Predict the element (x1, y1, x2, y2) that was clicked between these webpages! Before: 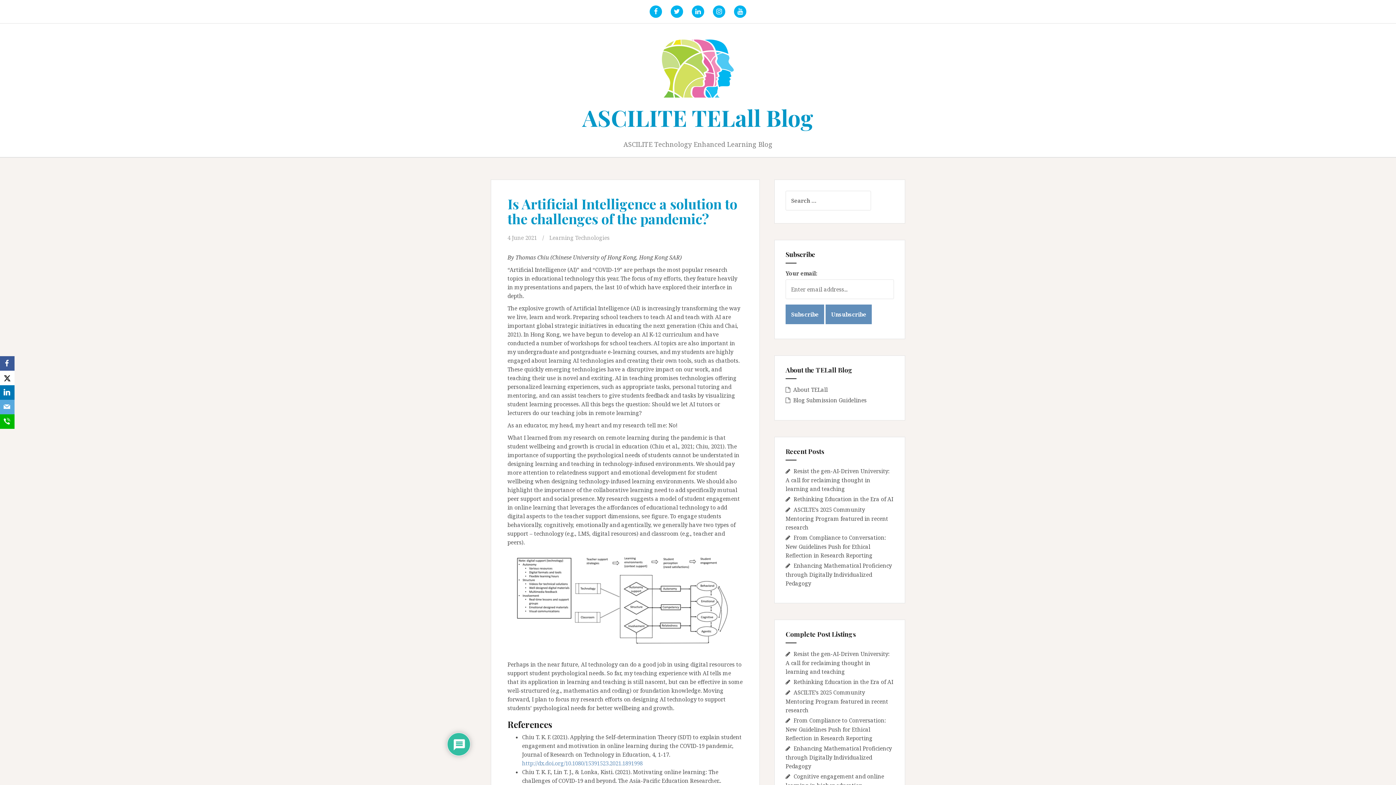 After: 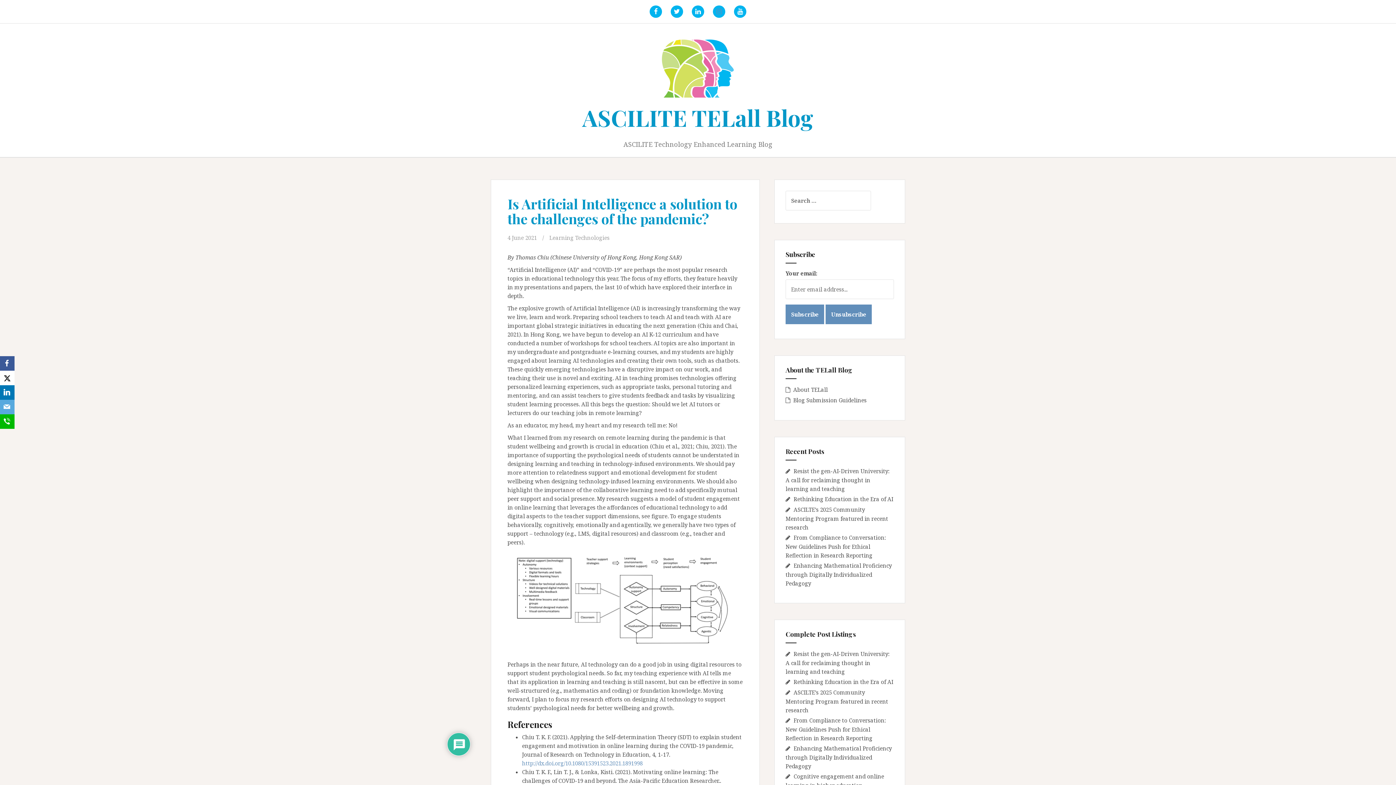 Action: bbox: (709, 3, 729, 19) label: Instagram